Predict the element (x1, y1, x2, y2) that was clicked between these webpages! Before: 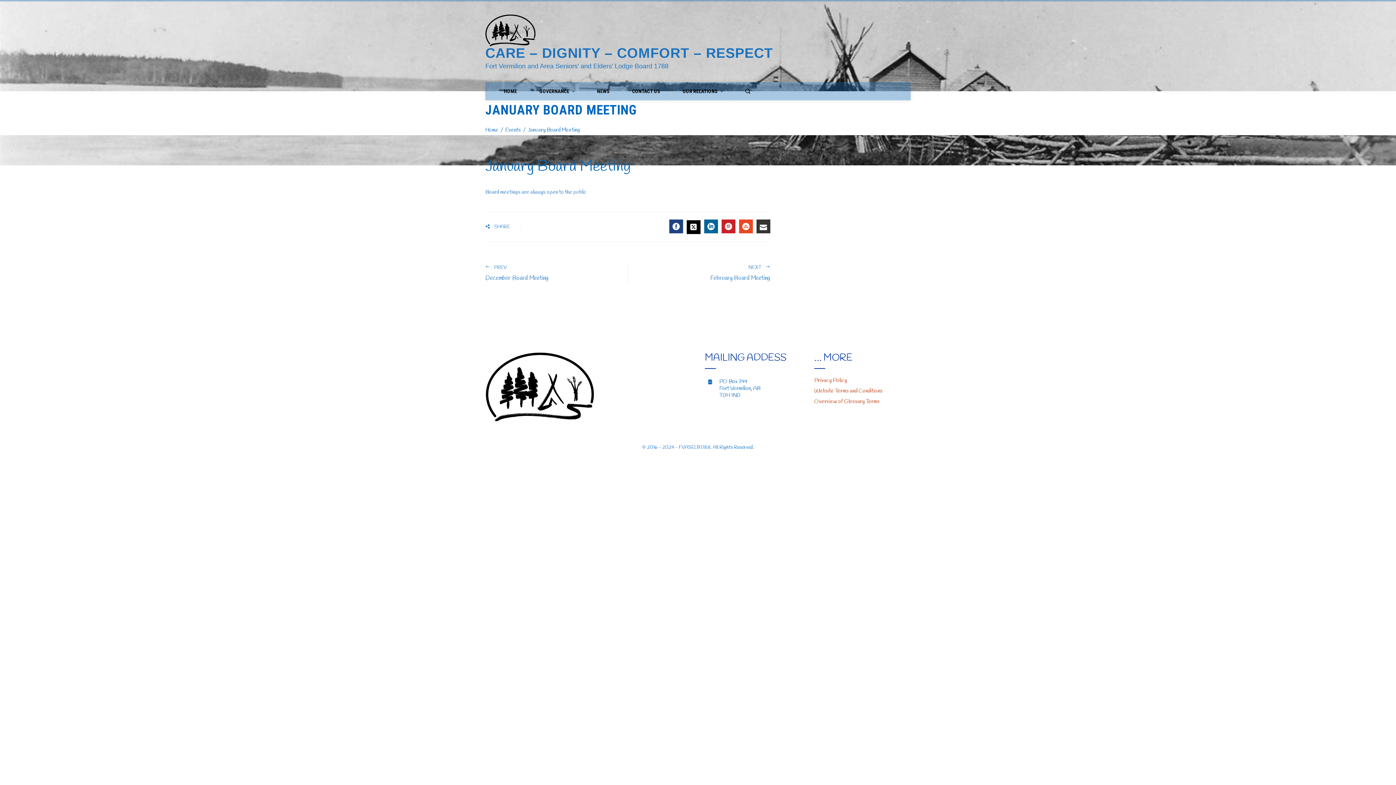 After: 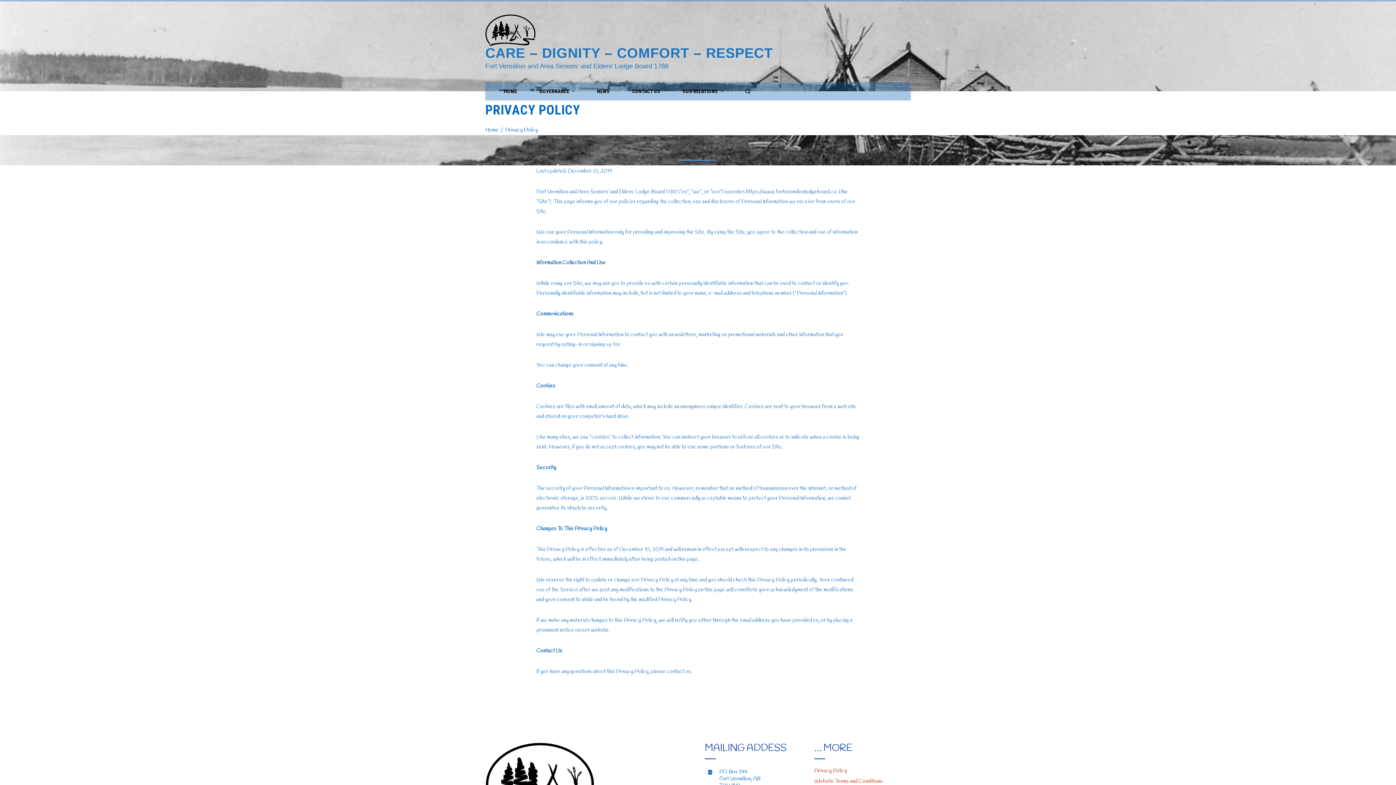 Action: bbox: (814, 377, 847, 384) label: Privacy Policy